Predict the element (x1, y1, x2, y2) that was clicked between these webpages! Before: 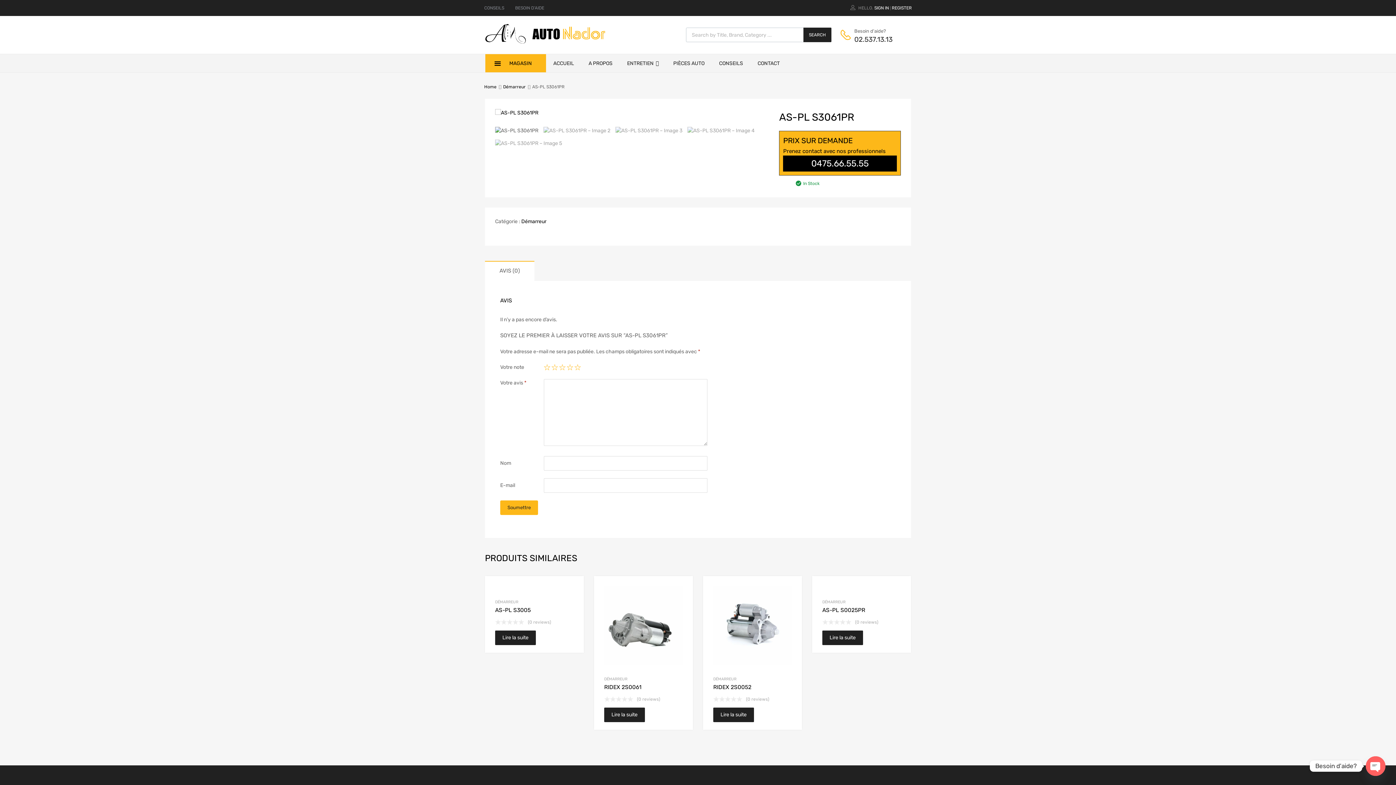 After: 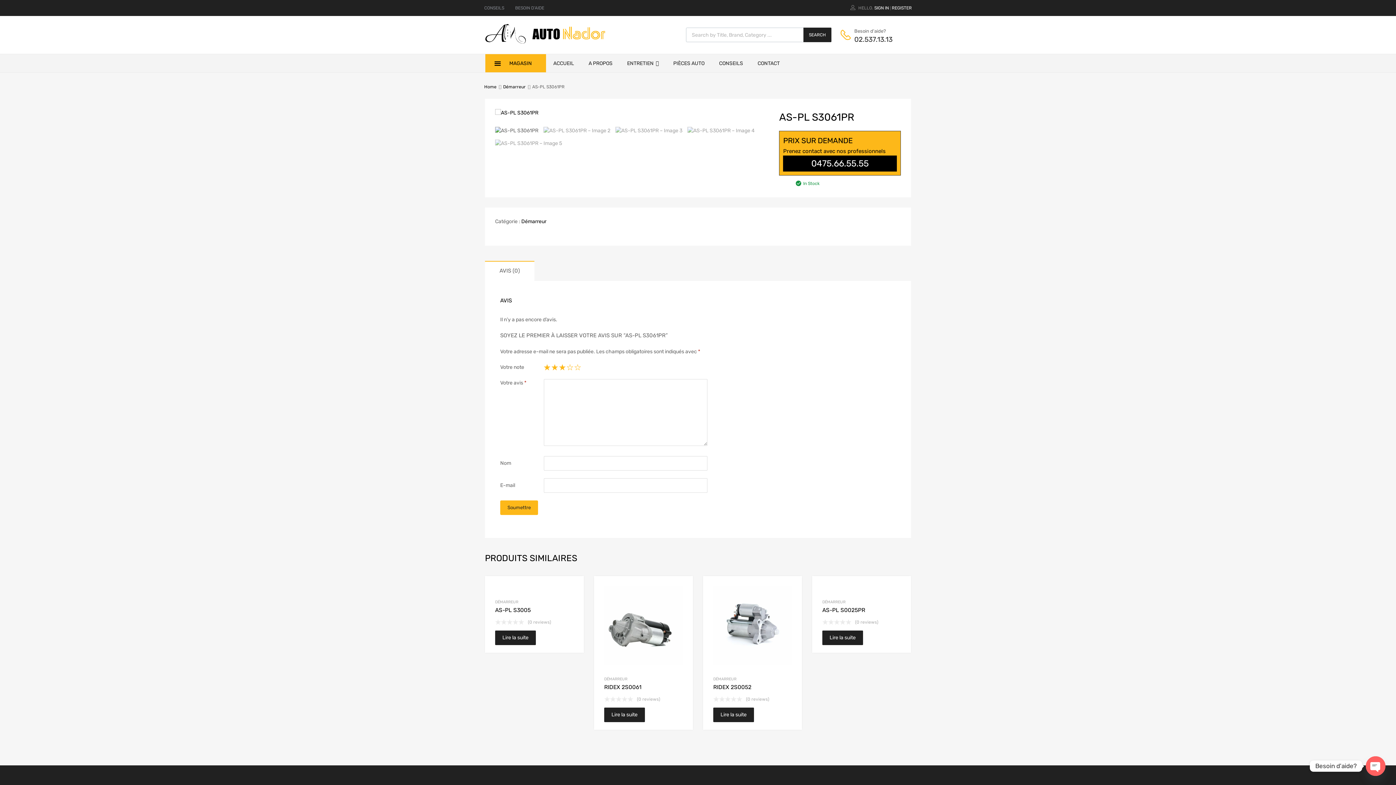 Action: bbox: (559, 364, 565, 370) label: 3 étoiles sur 5